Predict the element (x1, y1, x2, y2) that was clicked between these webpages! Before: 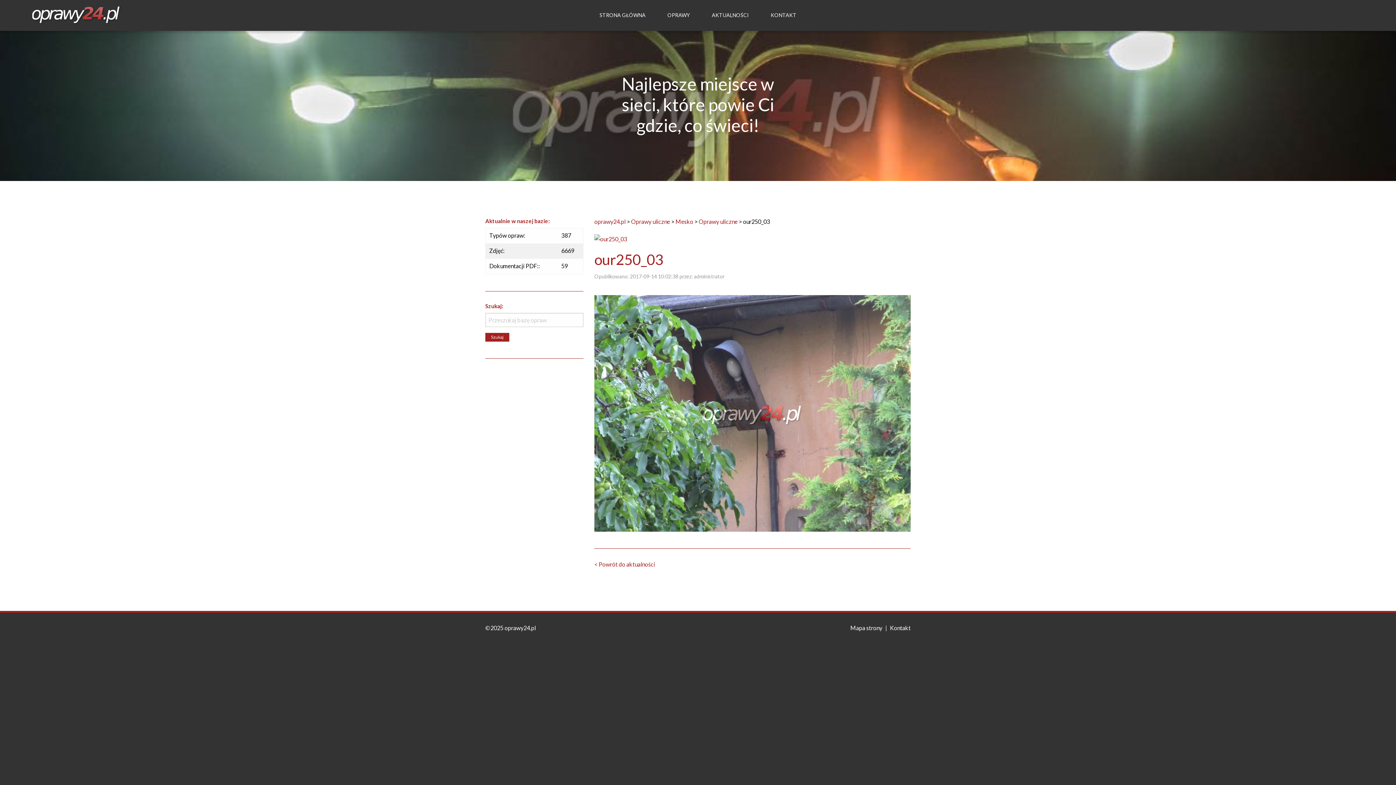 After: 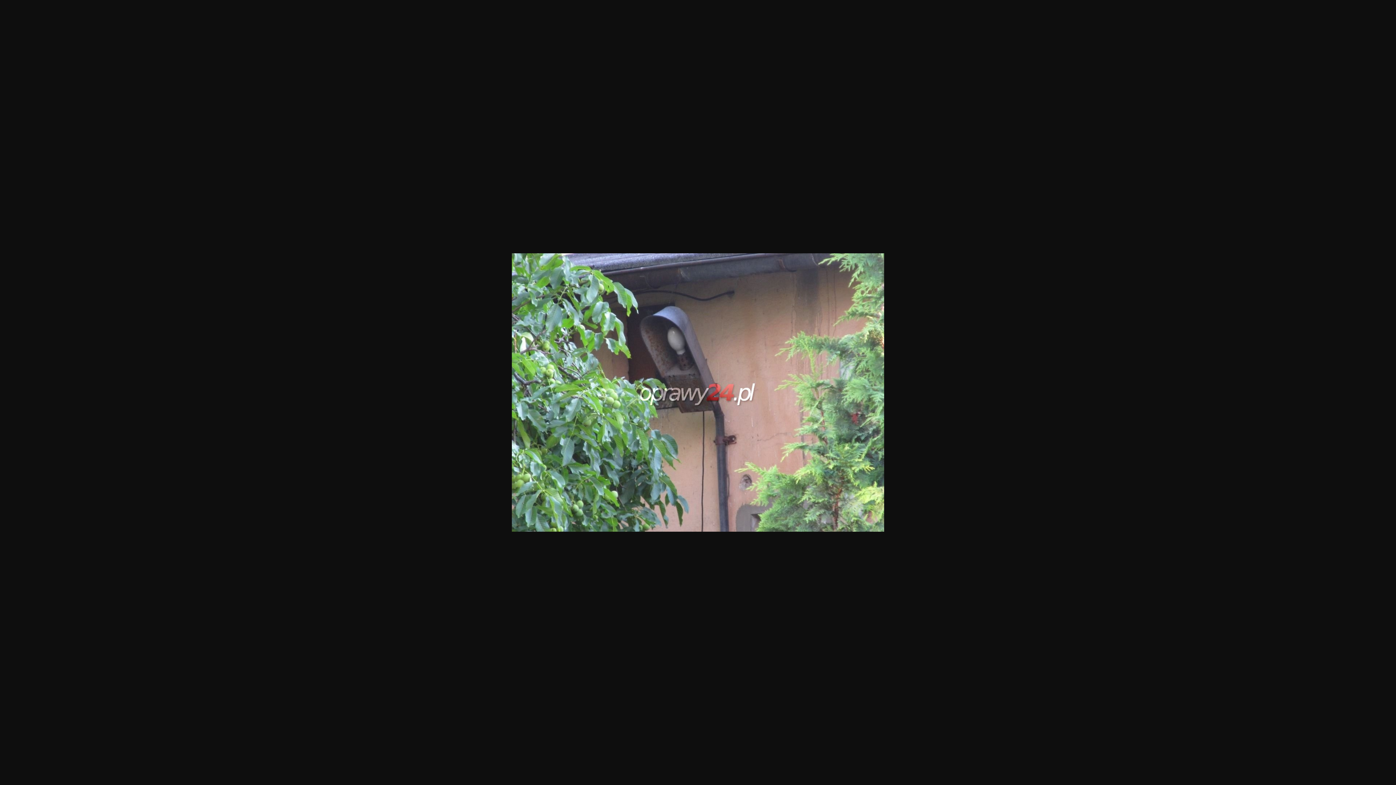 Action: bbox: (594, 409, 910, 416)